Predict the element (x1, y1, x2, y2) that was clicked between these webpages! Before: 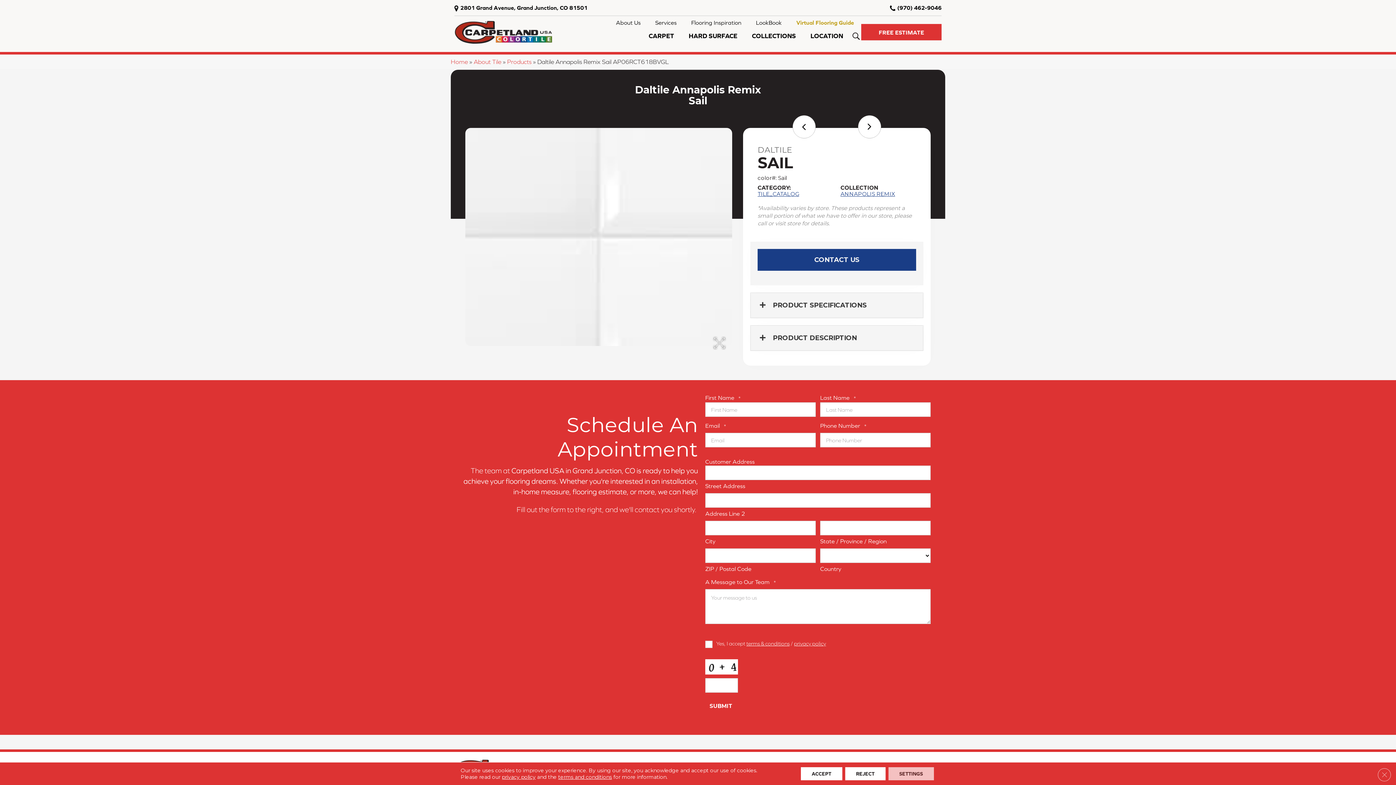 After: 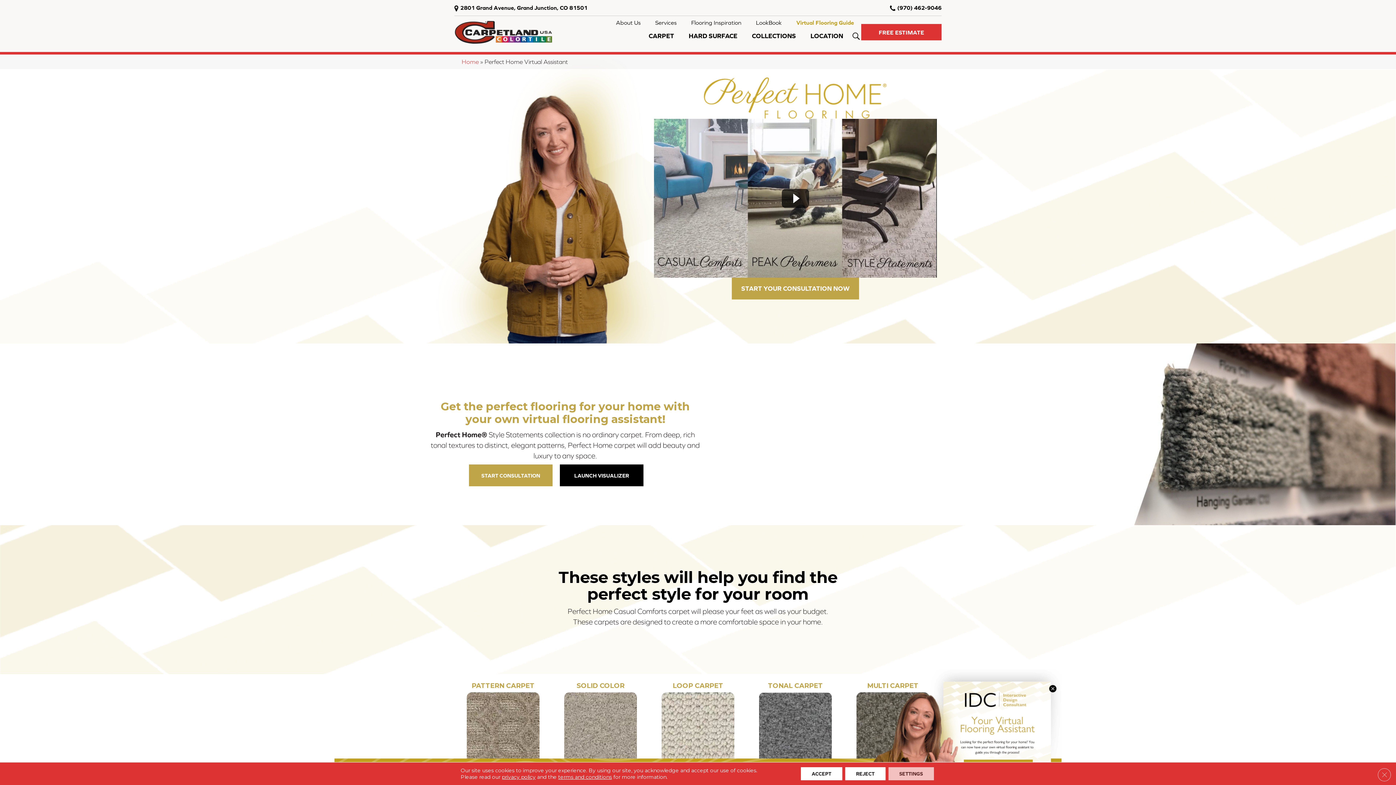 Action: bbox: (789, 16, 861, 29) label: Virtual Flooring Guide